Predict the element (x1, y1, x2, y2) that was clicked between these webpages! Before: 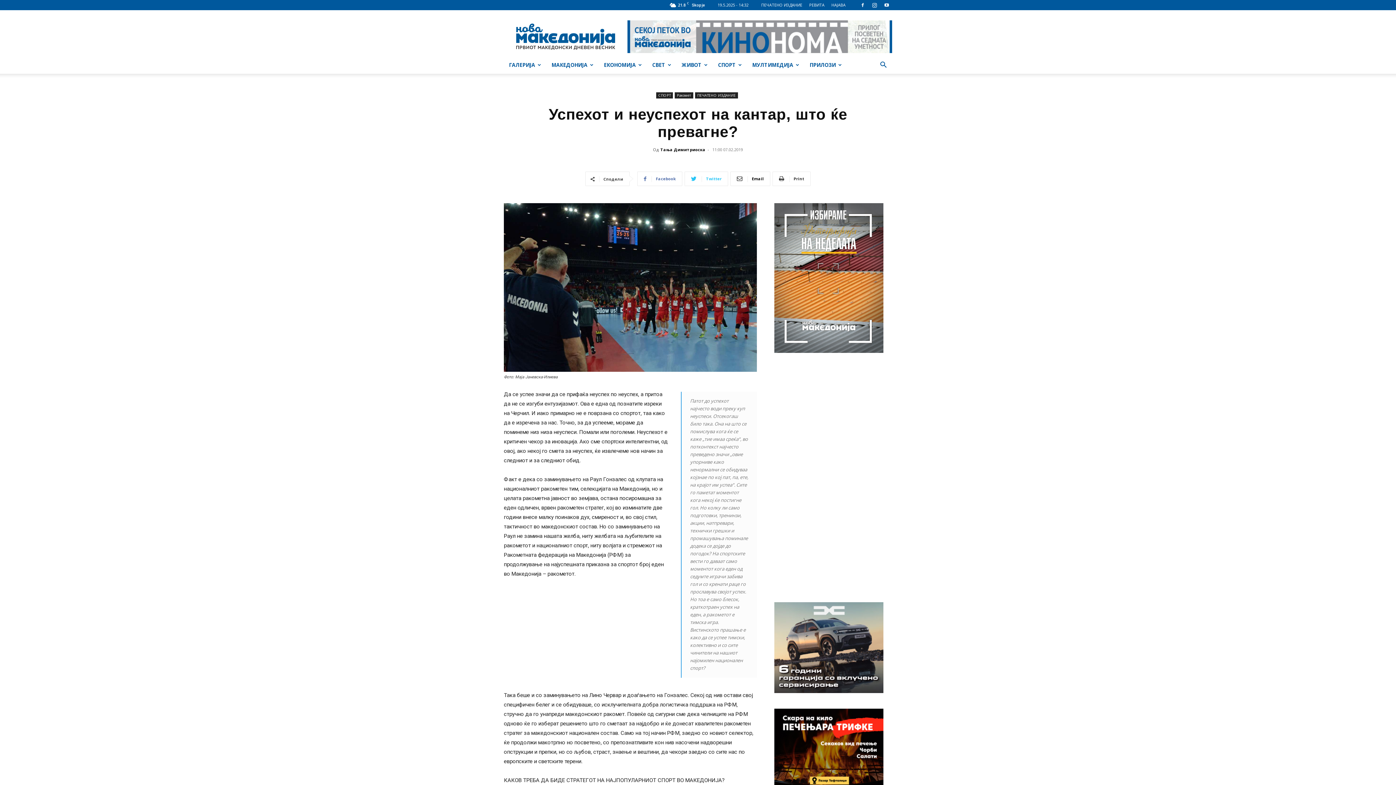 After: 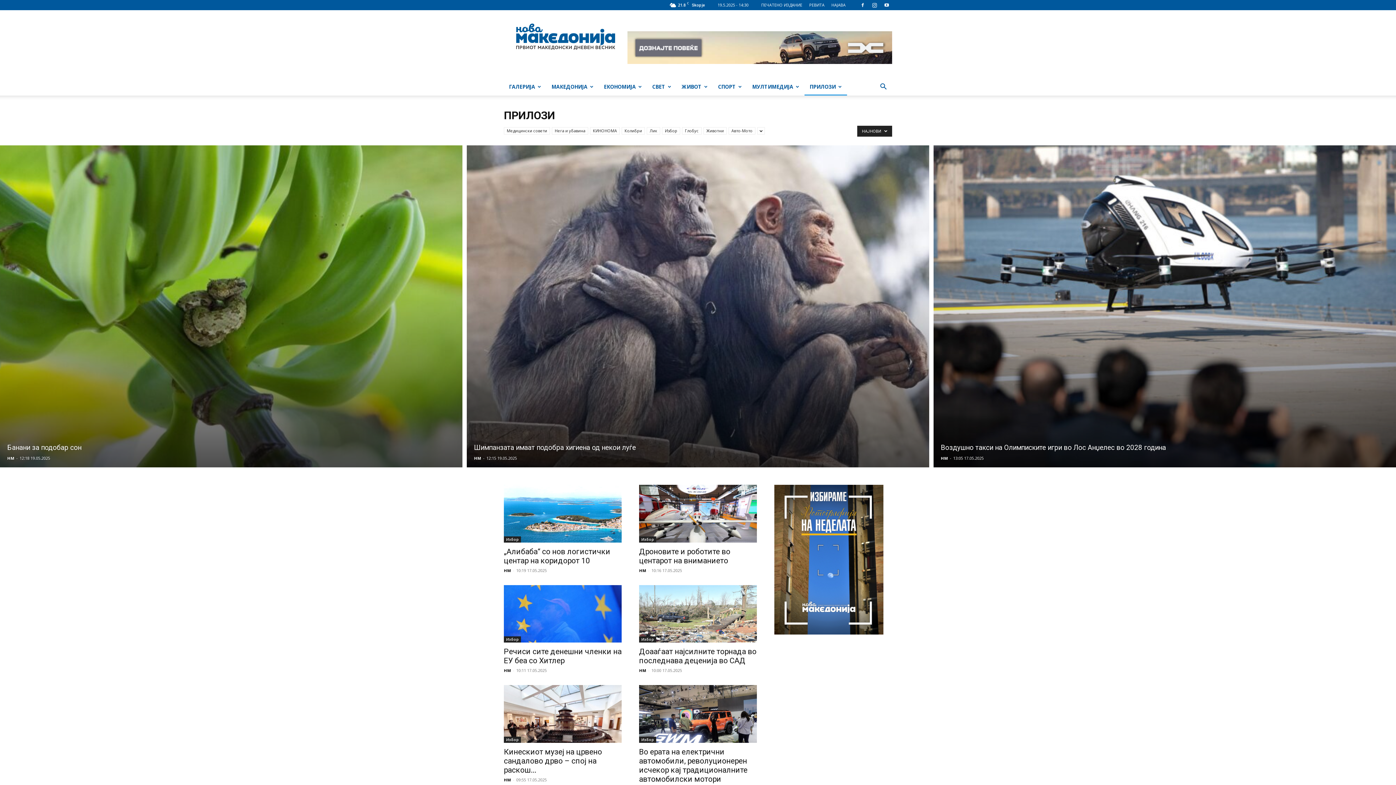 Action: bbox: (804, 56, 847, 73) label: ПРИЛОЗИ